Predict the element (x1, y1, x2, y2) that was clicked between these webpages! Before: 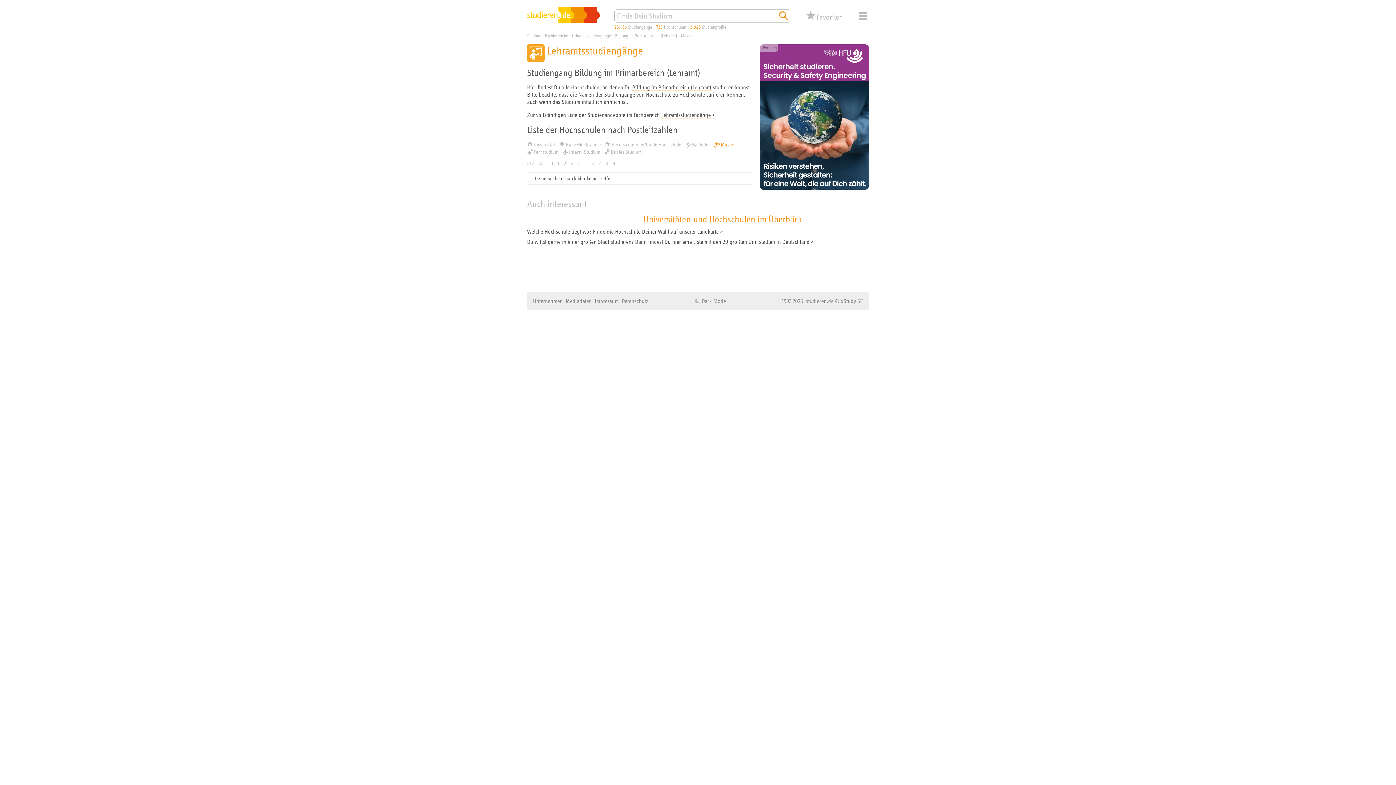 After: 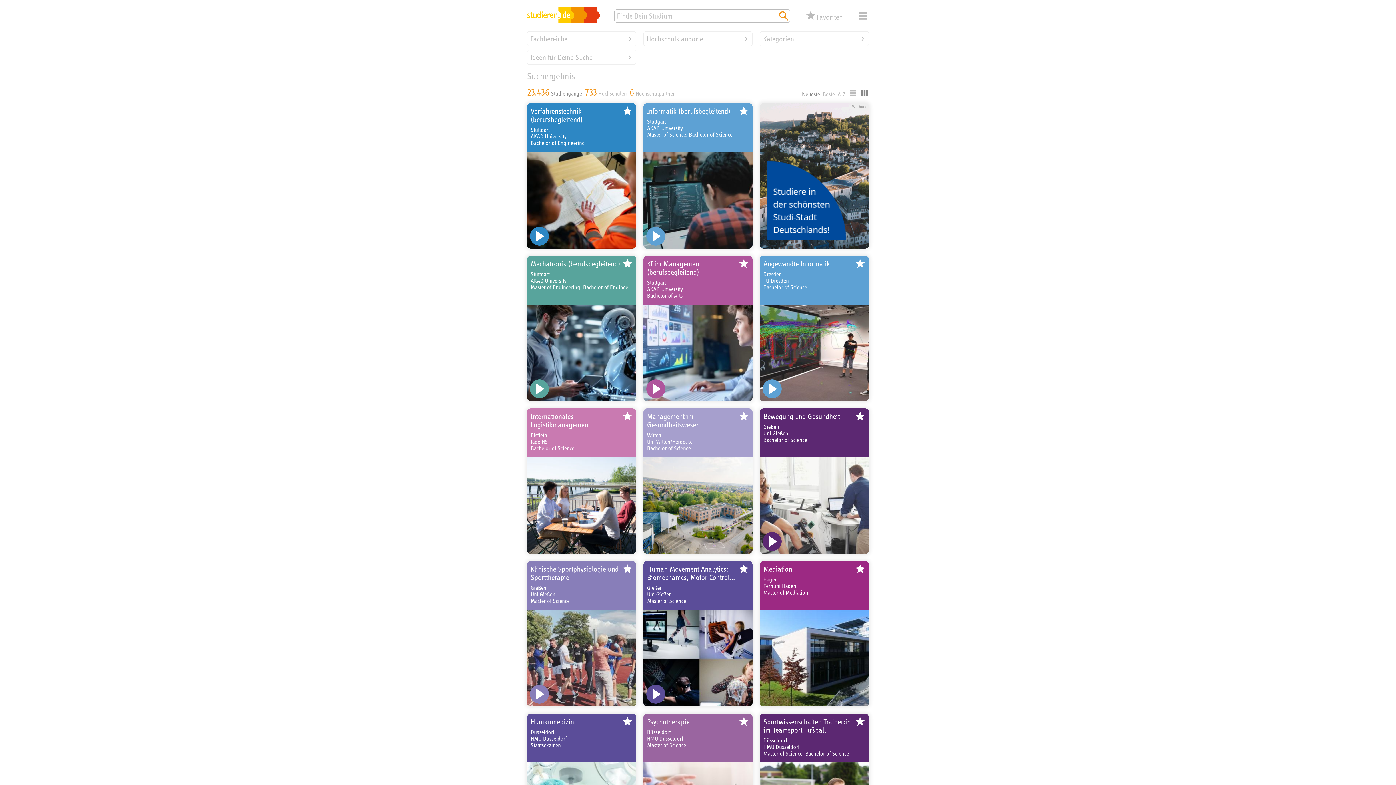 Action: bbox: (614, 24, 656, 29) label: 23.436 Studiengänge